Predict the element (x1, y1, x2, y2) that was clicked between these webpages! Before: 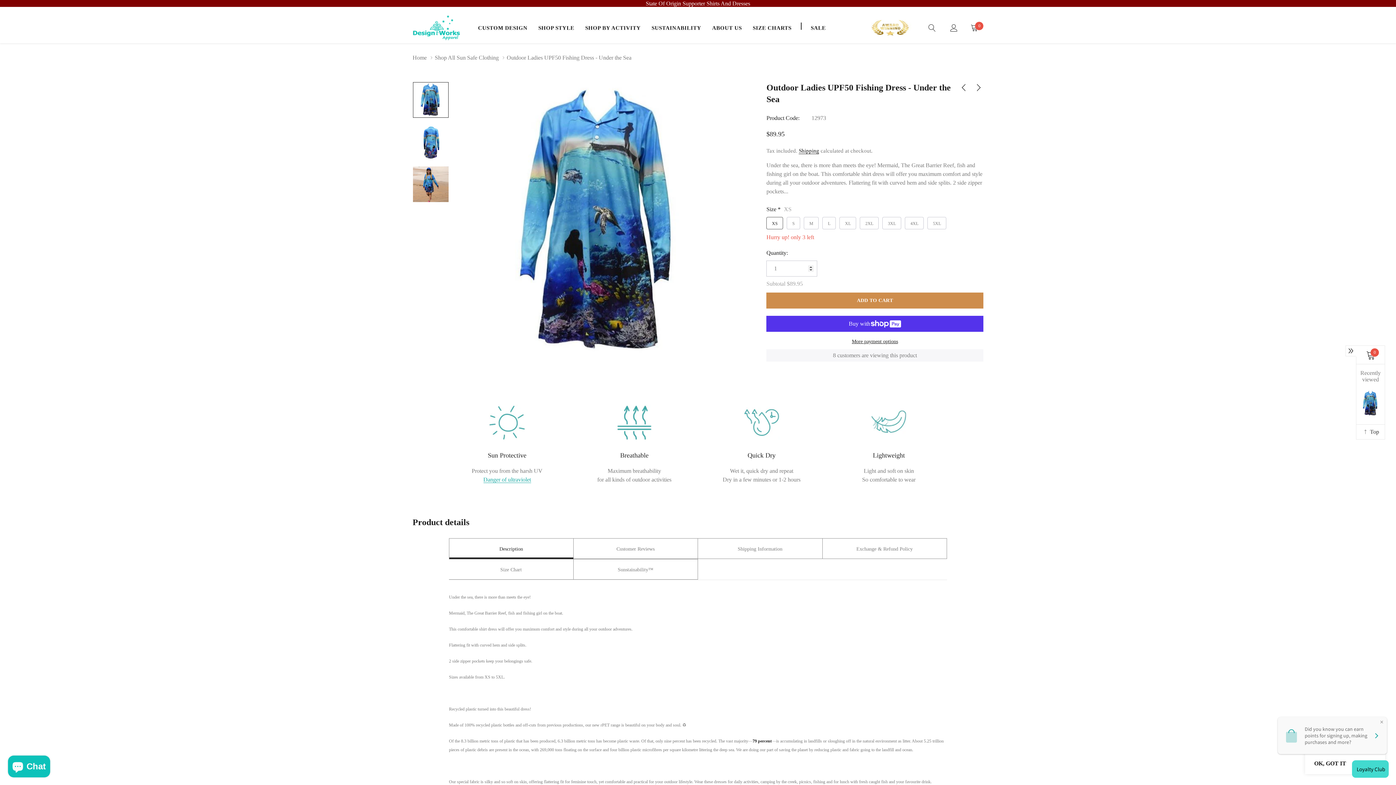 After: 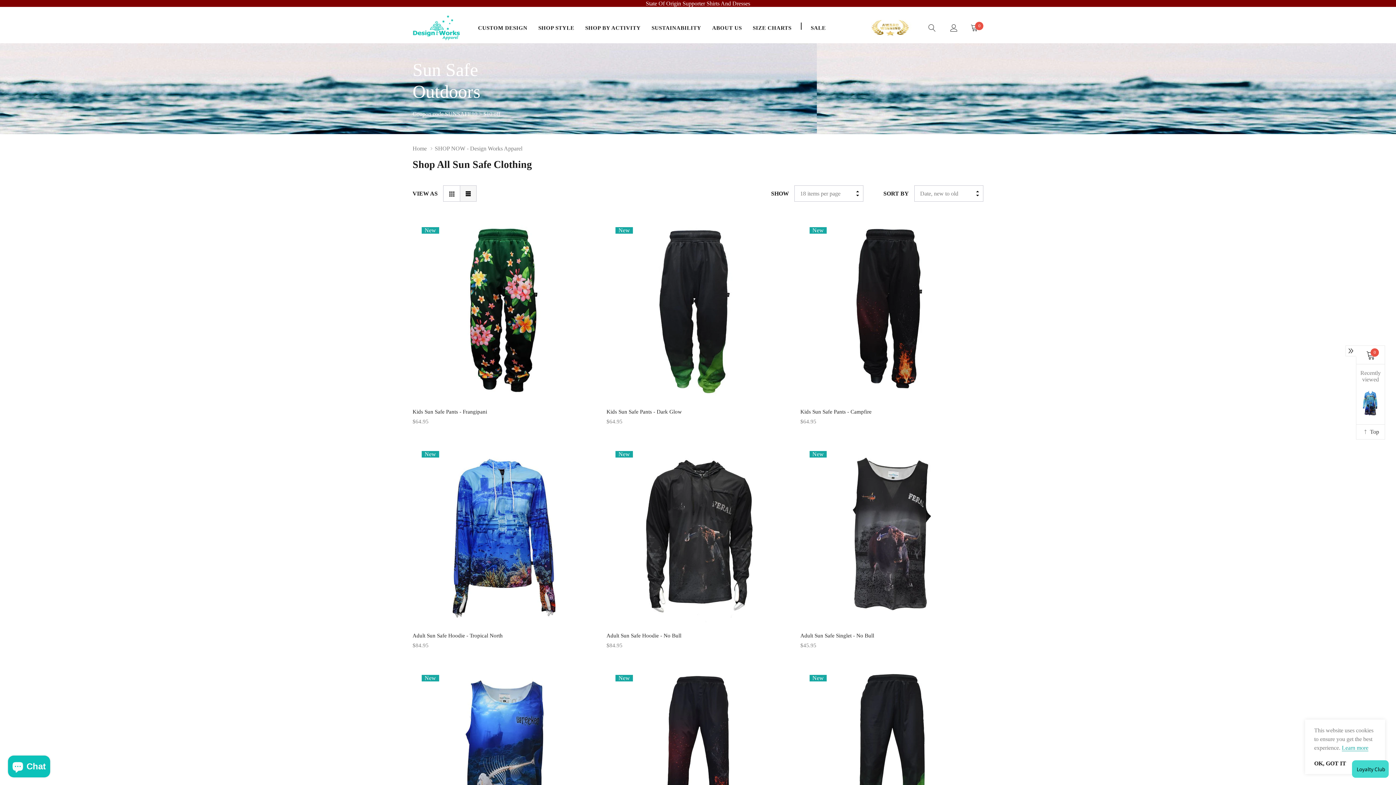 Action: label: link bbox: (434, 54, 498, 60)